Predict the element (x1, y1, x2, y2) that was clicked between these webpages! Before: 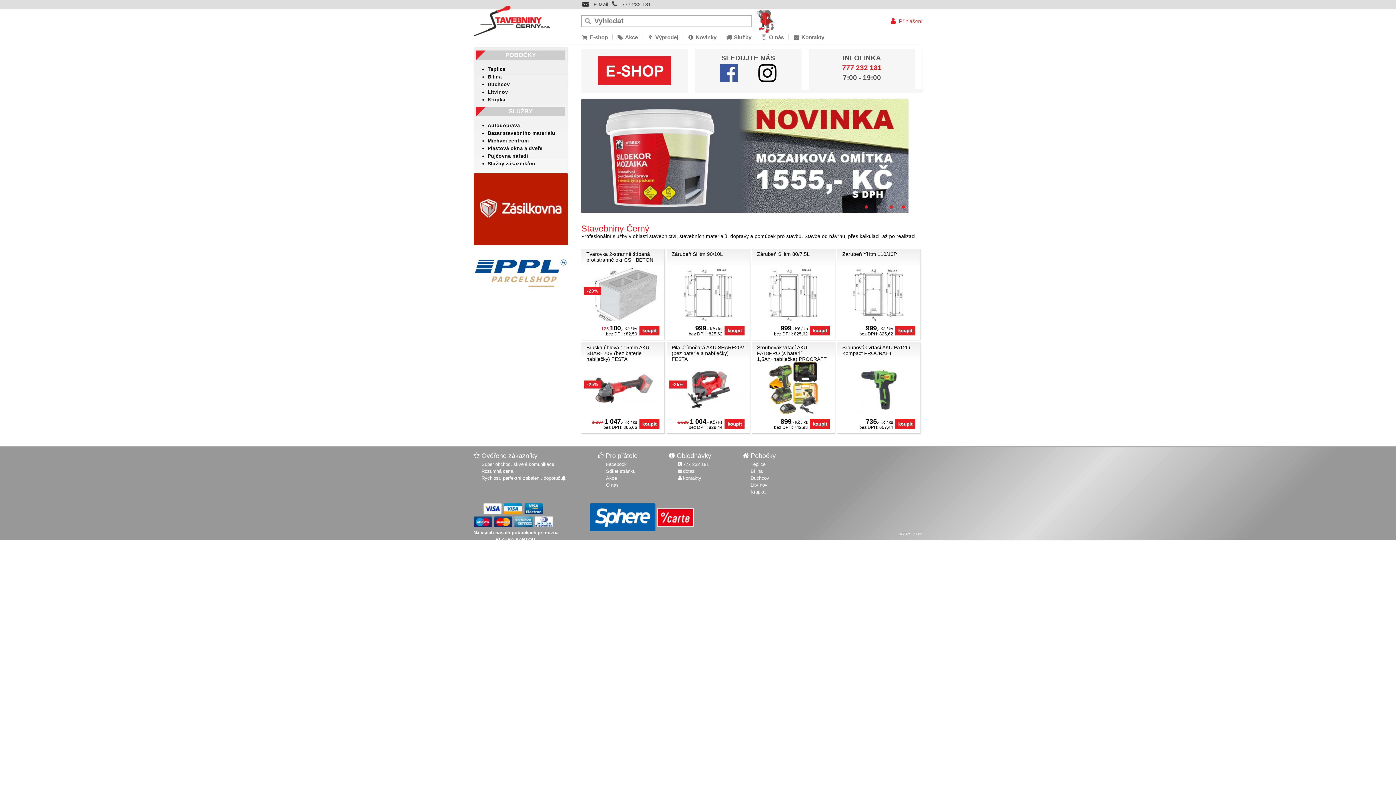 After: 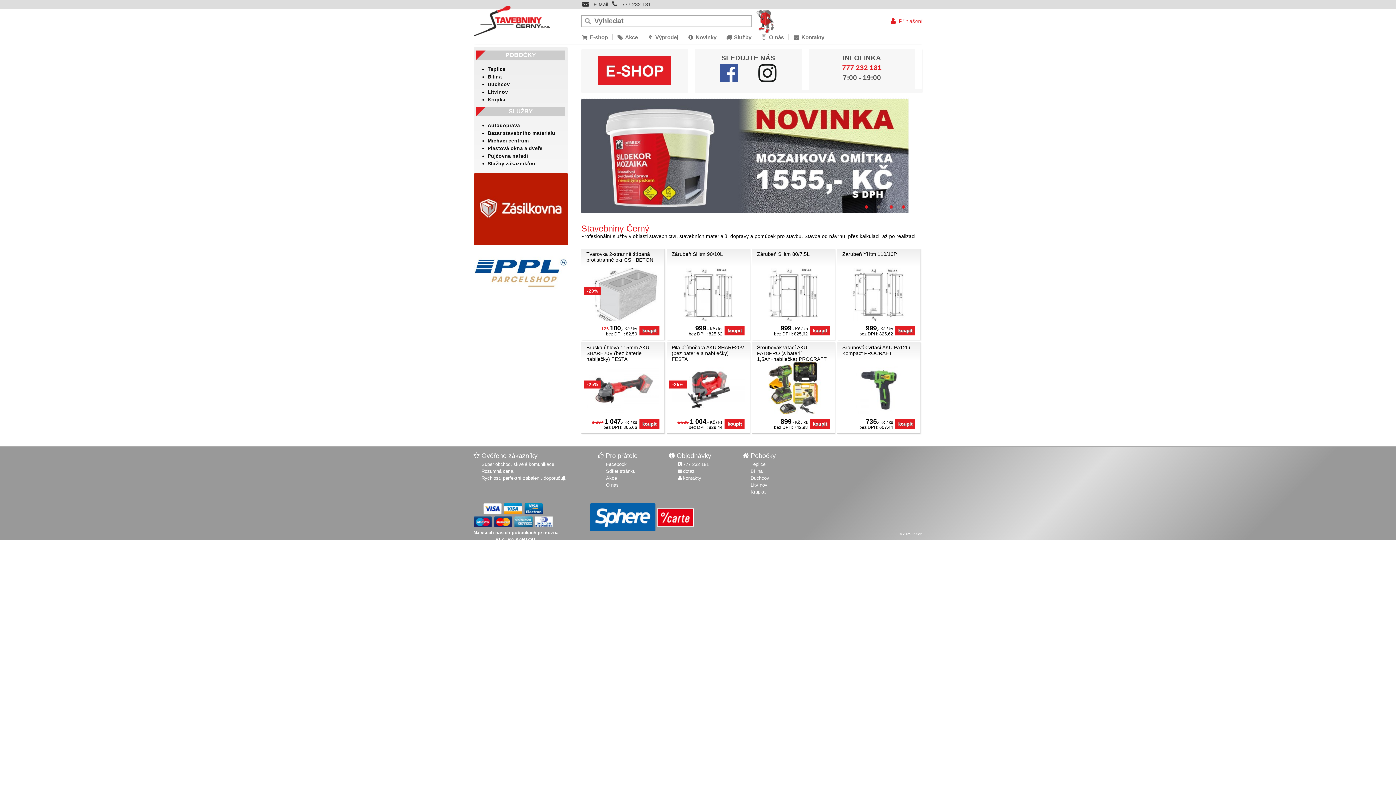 Action: bbox: (758, 77, 776, 83)